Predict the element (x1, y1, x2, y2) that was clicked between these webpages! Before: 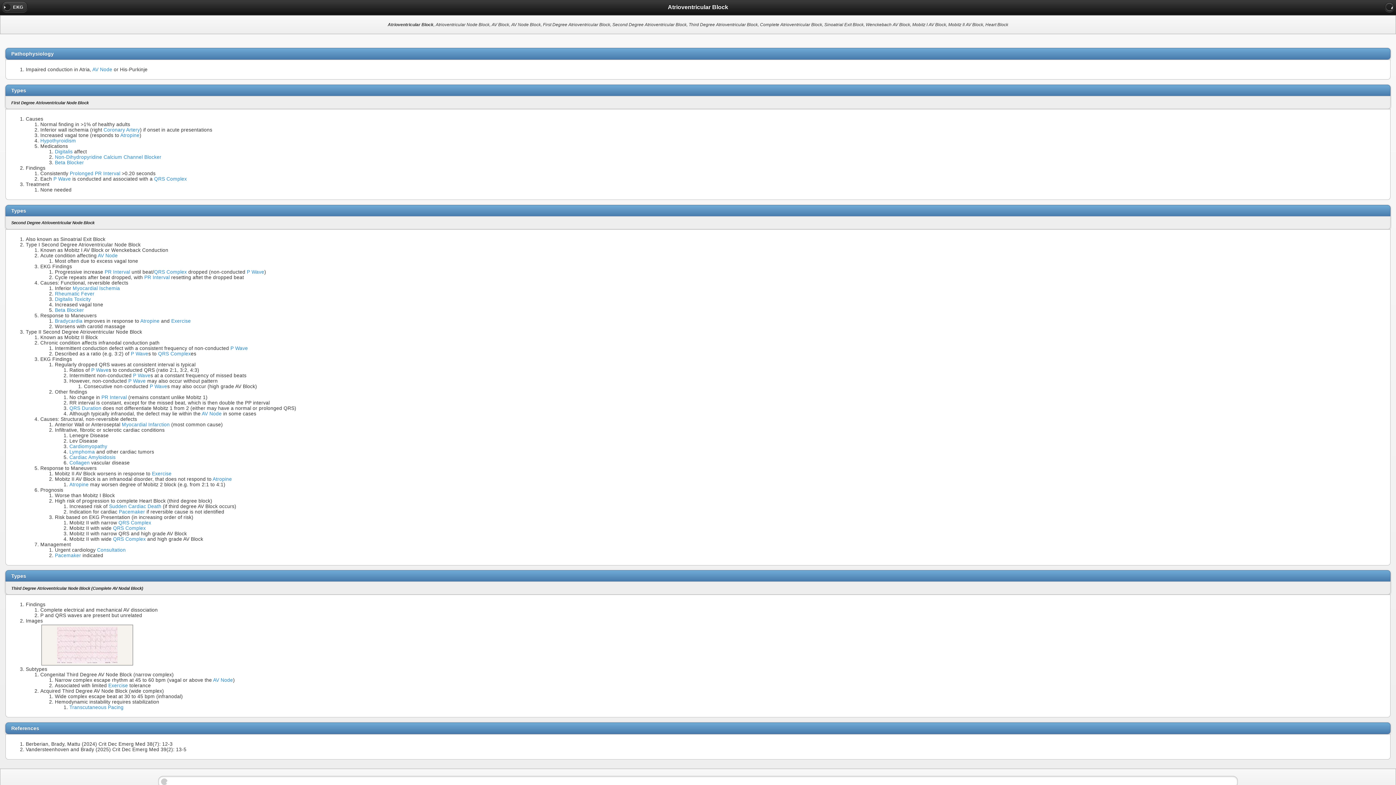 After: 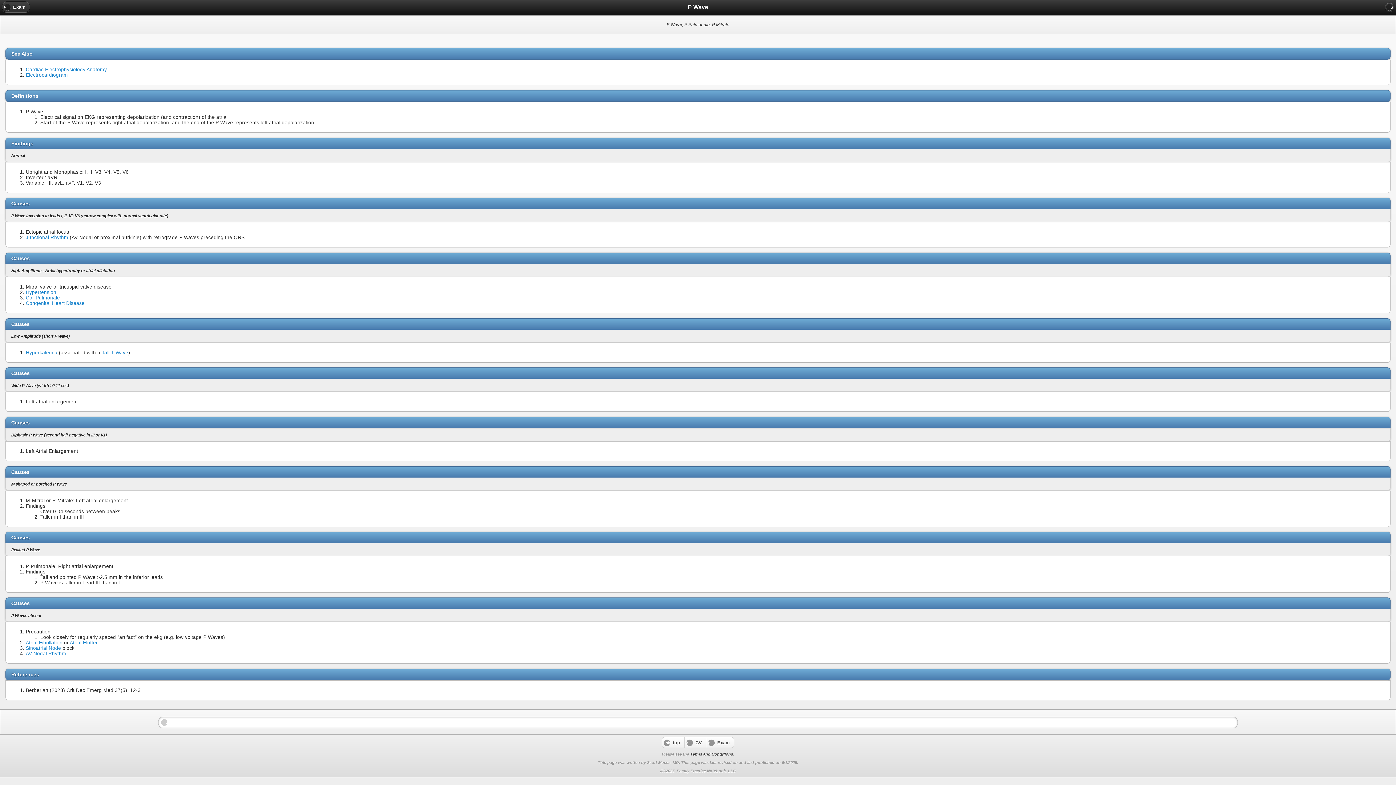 Action: bbox: (246, 269, 264, 274) label: P Wave